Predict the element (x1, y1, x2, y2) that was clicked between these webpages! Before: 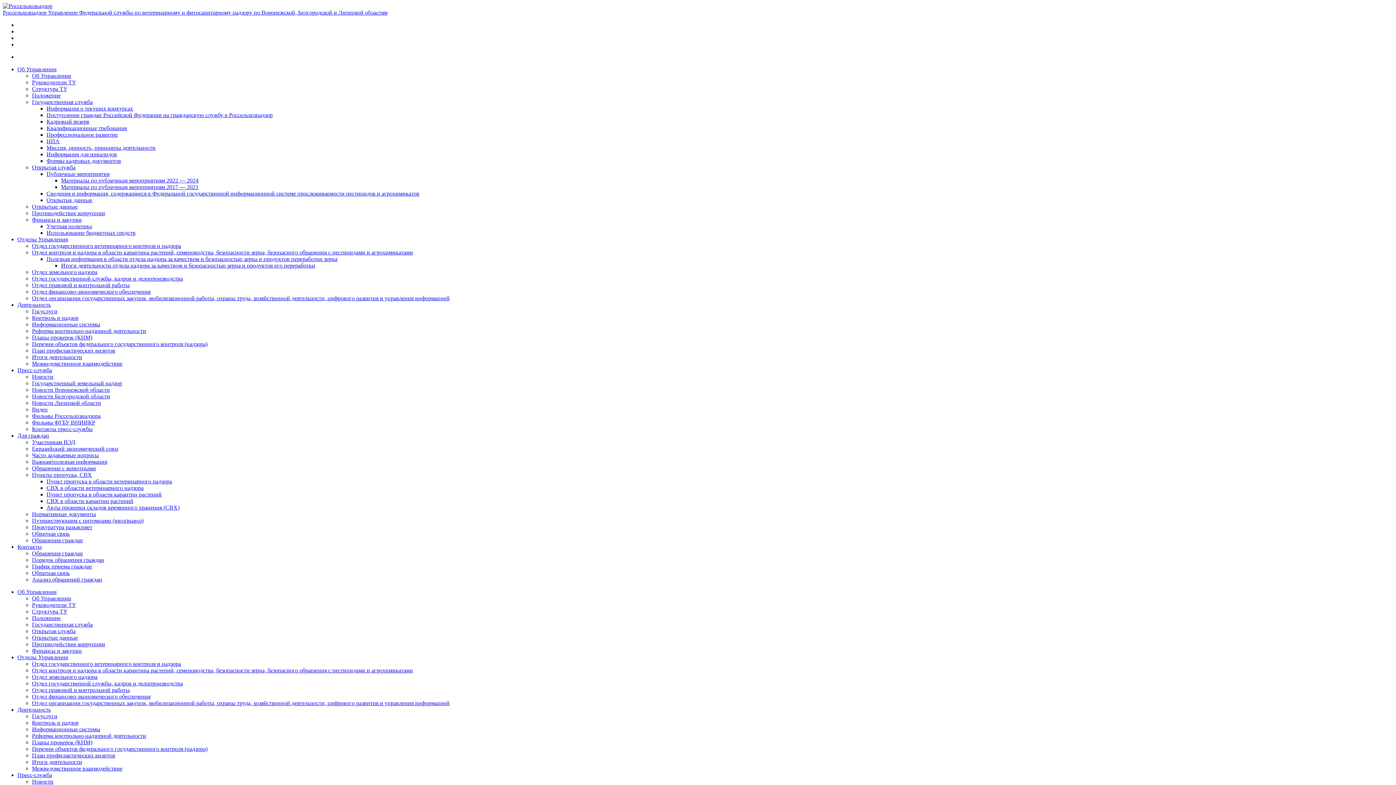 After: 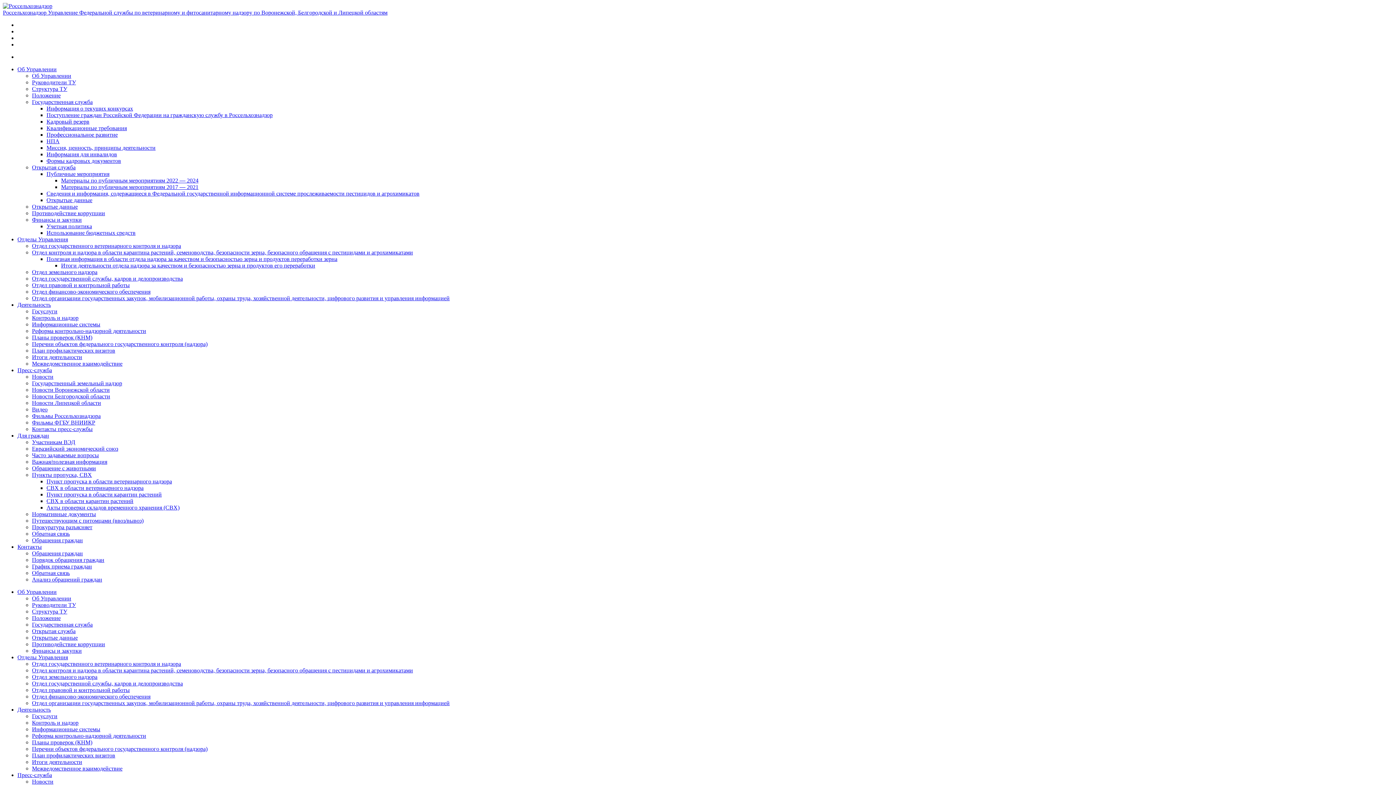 Action: label: Деятельность bbox: (17, 301, 50, 308)